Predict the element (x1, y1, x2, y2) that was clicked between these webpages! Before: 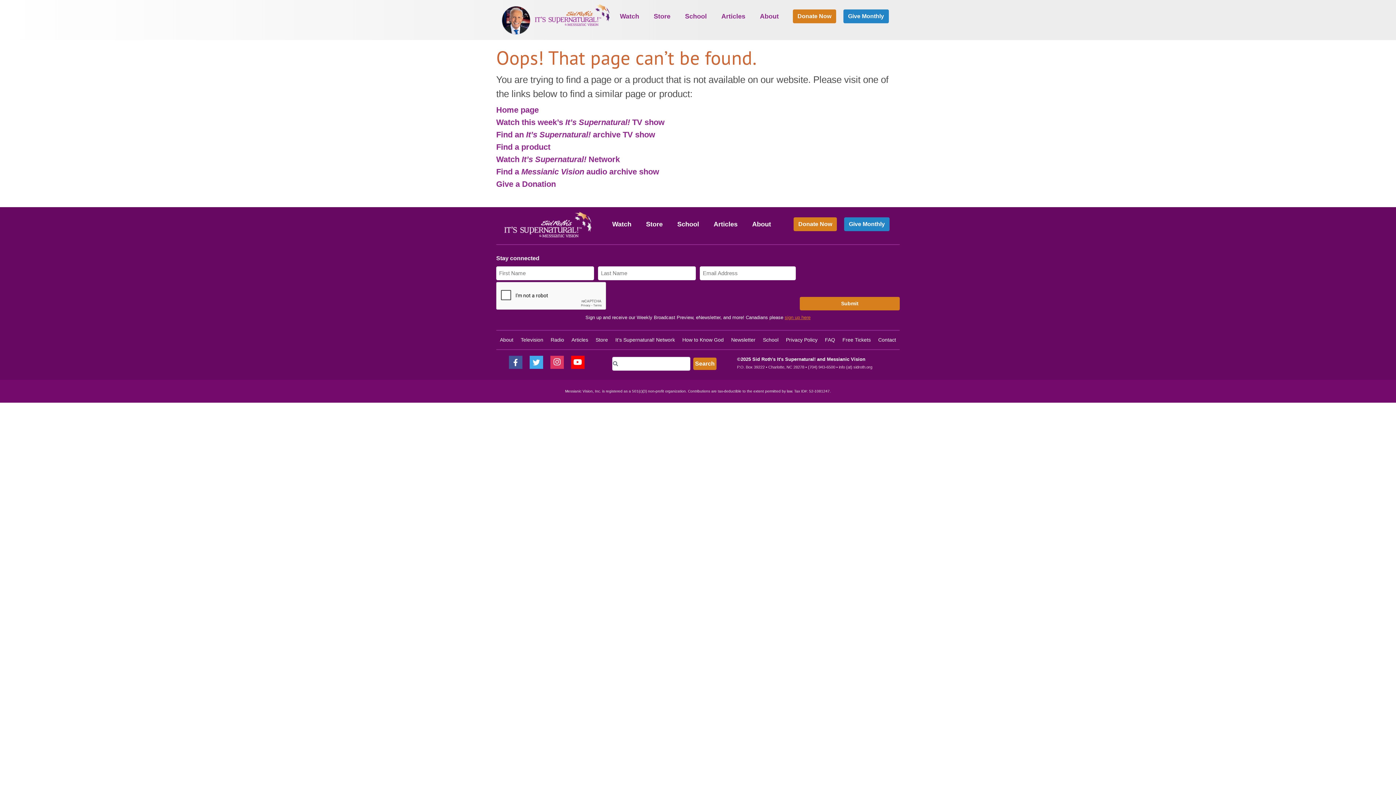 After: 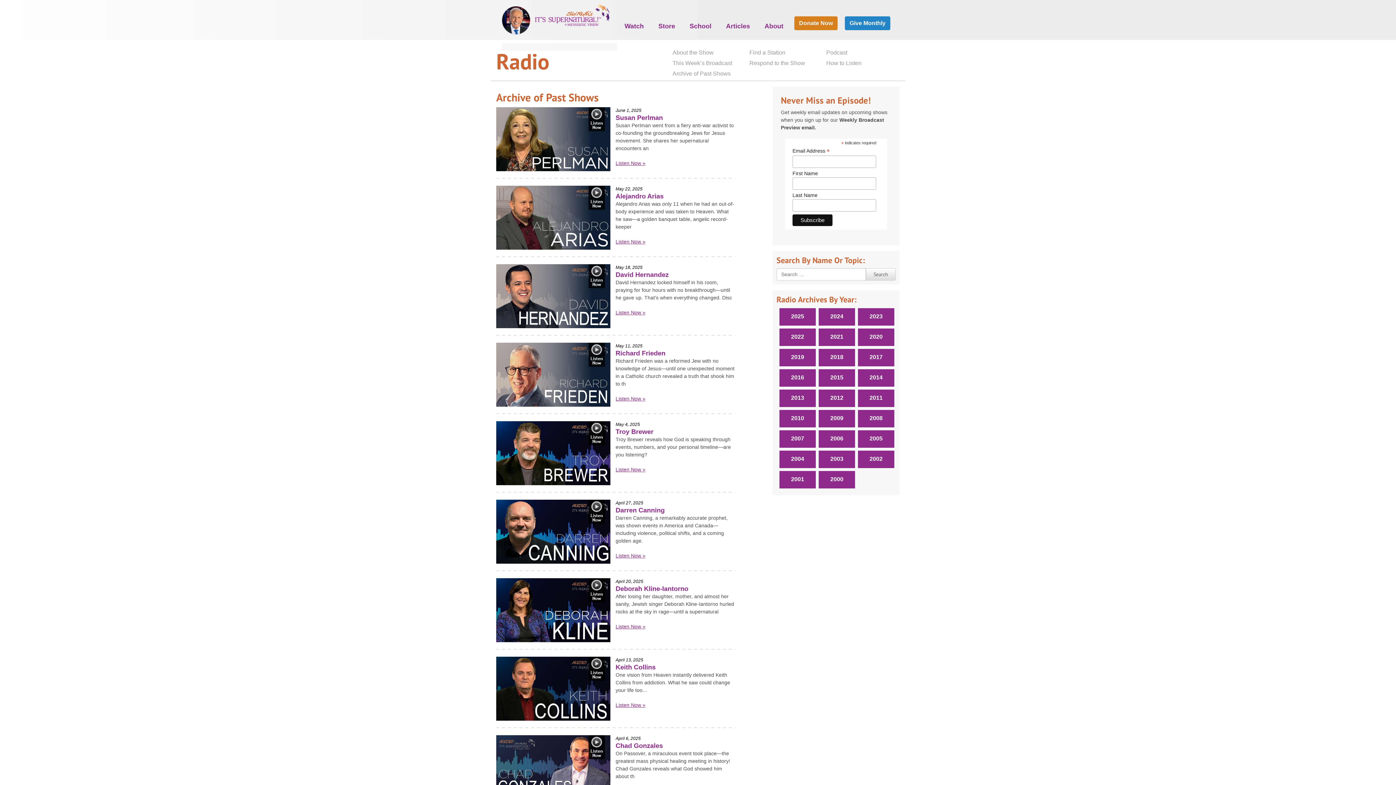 Action: bbox: (496, 167, 659, 176) label: Find a Messianic Vision audio archive show